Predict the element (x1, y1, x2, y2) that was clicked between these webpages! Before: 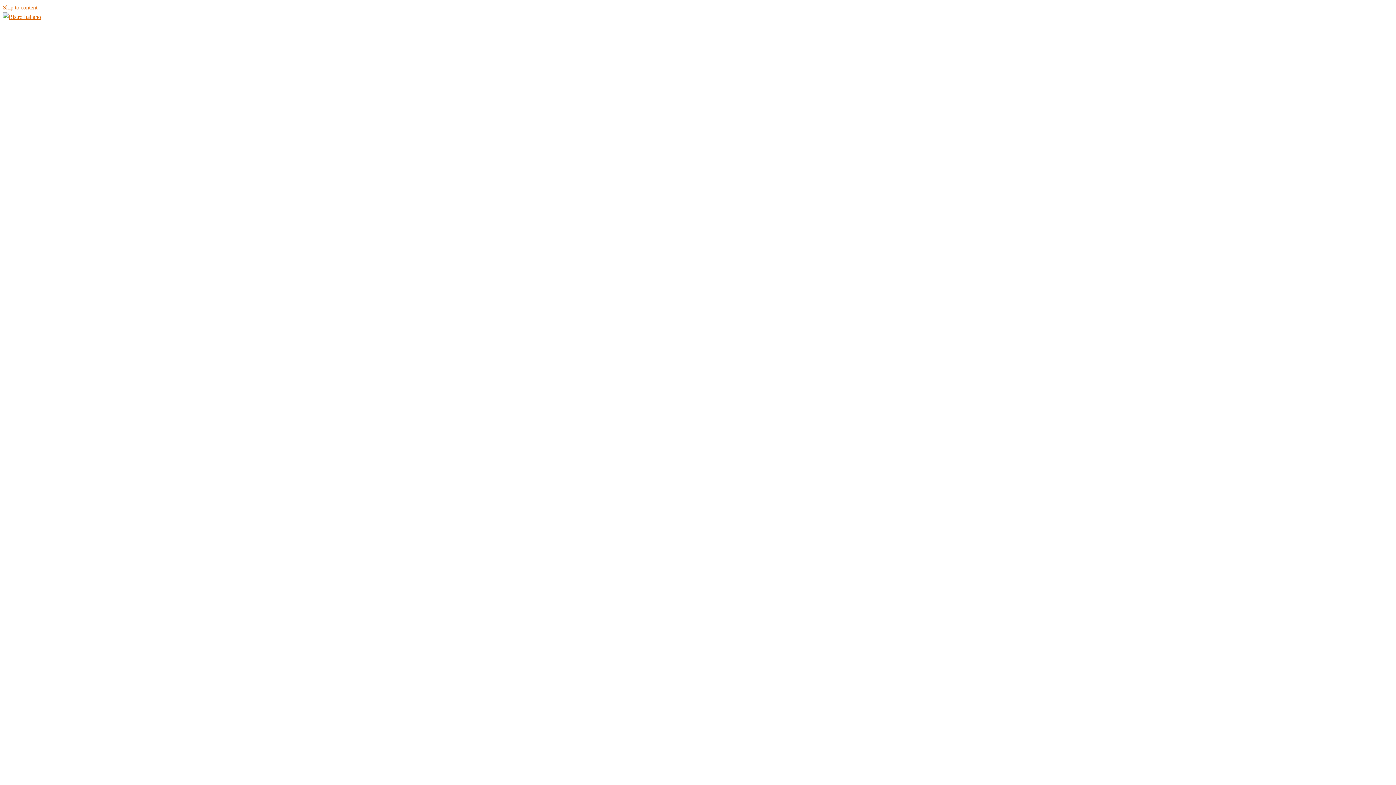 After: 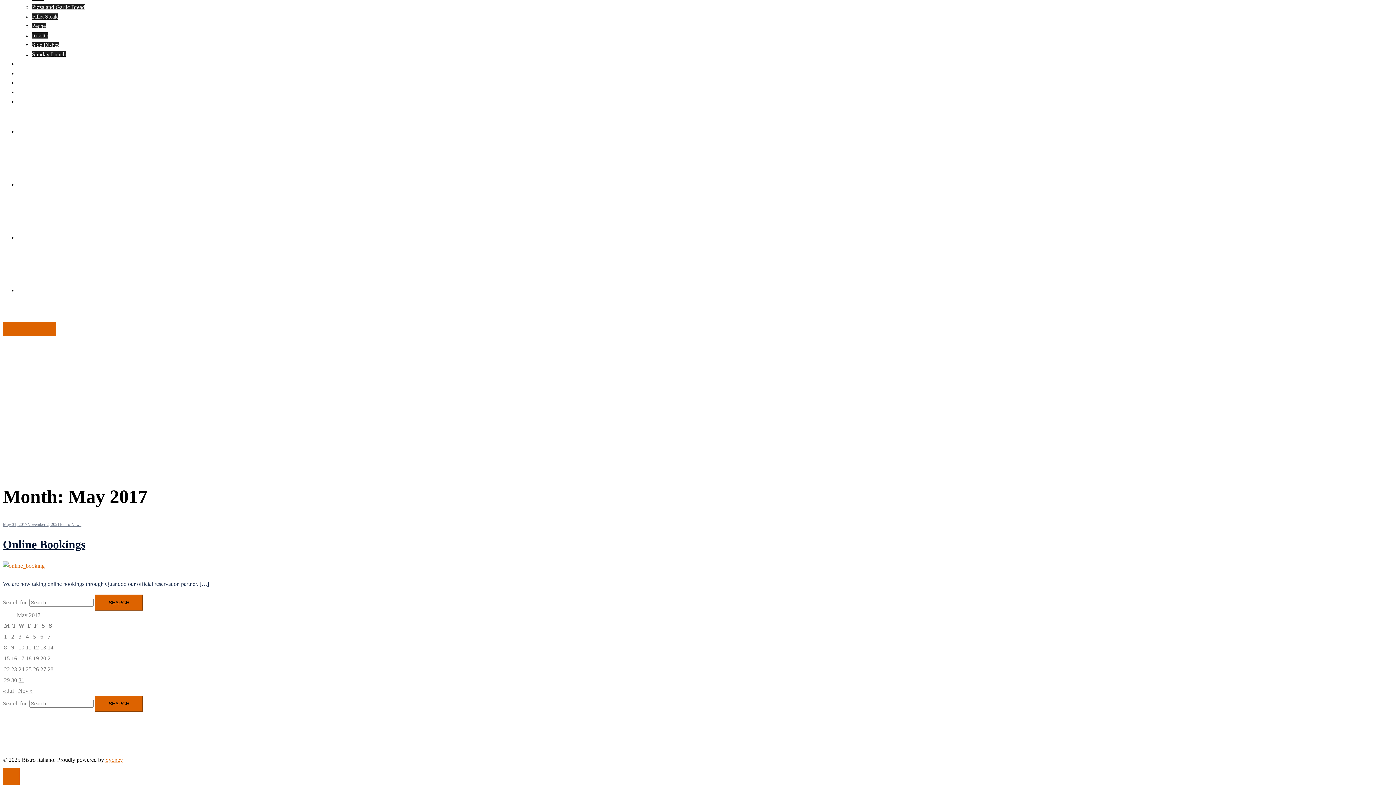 Action: label: Skip to content bbox: (2, 4, 37, 10)